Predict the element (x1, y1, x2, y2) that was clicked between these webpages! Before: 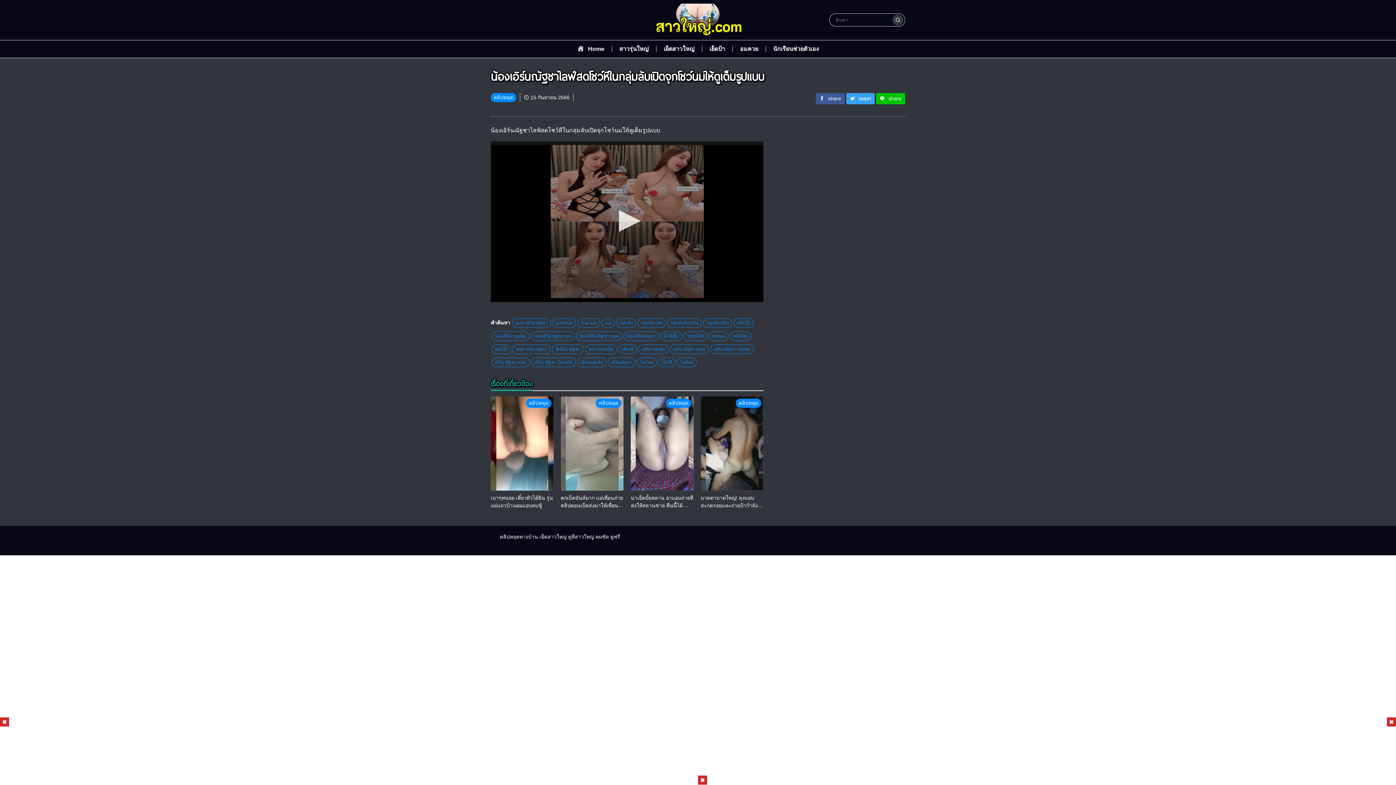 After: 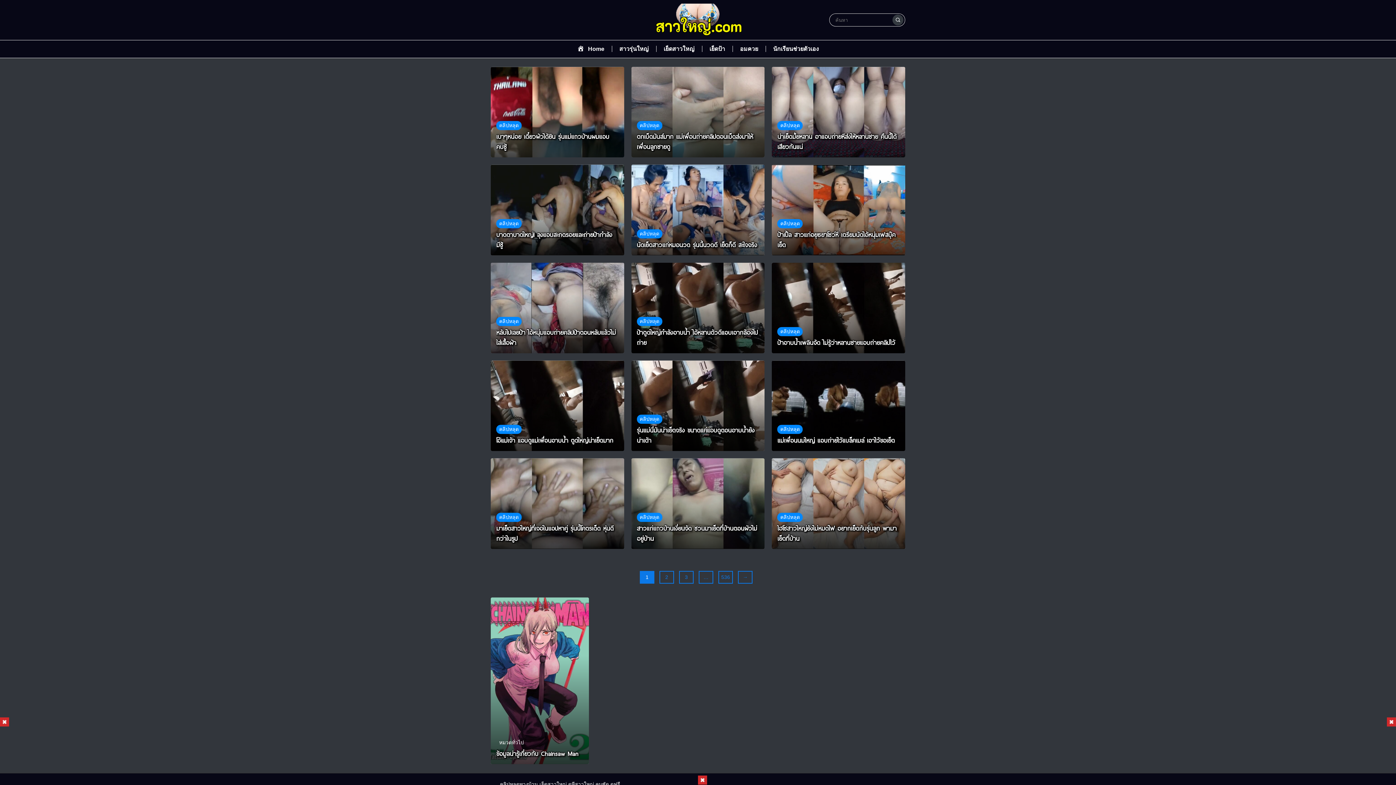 Action: label: Home bbox: (570, 45, 612, 52)